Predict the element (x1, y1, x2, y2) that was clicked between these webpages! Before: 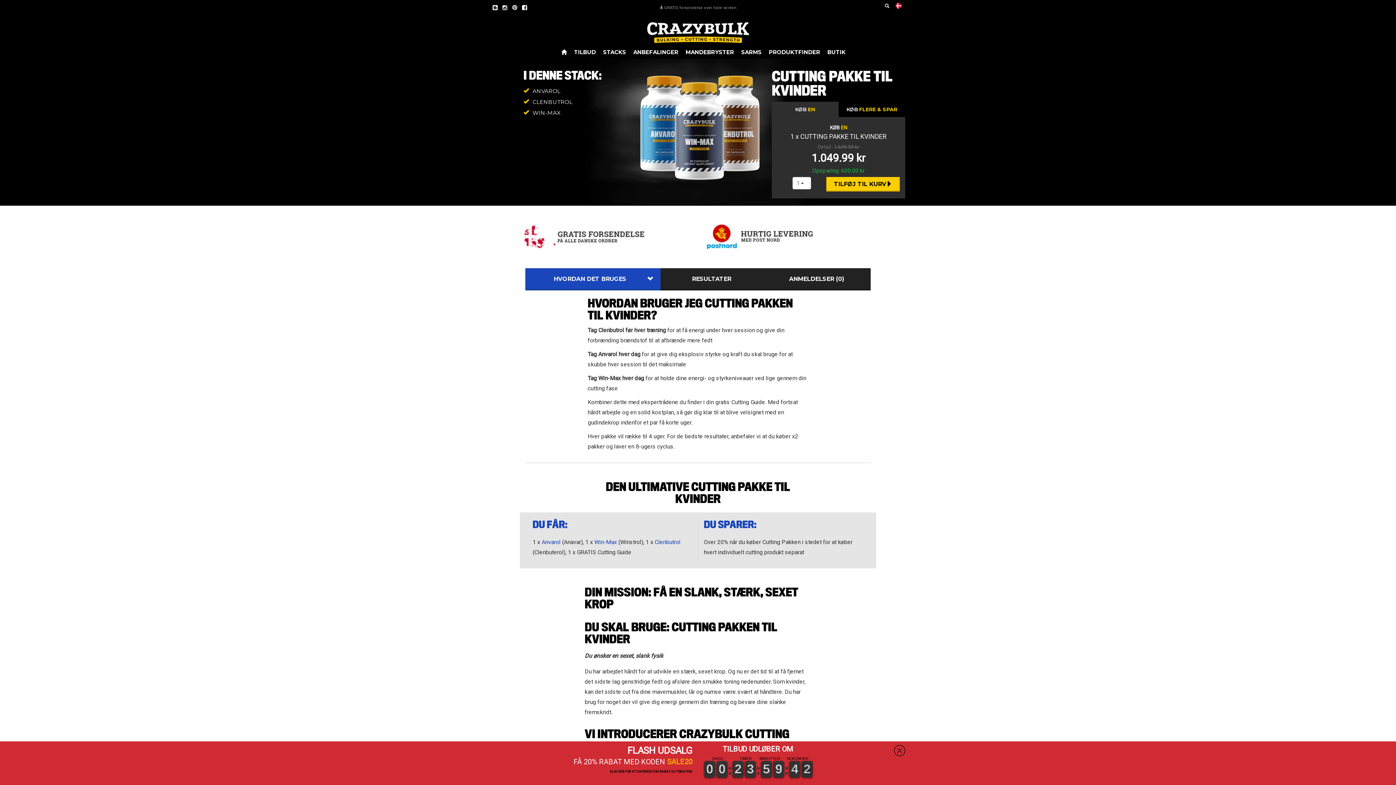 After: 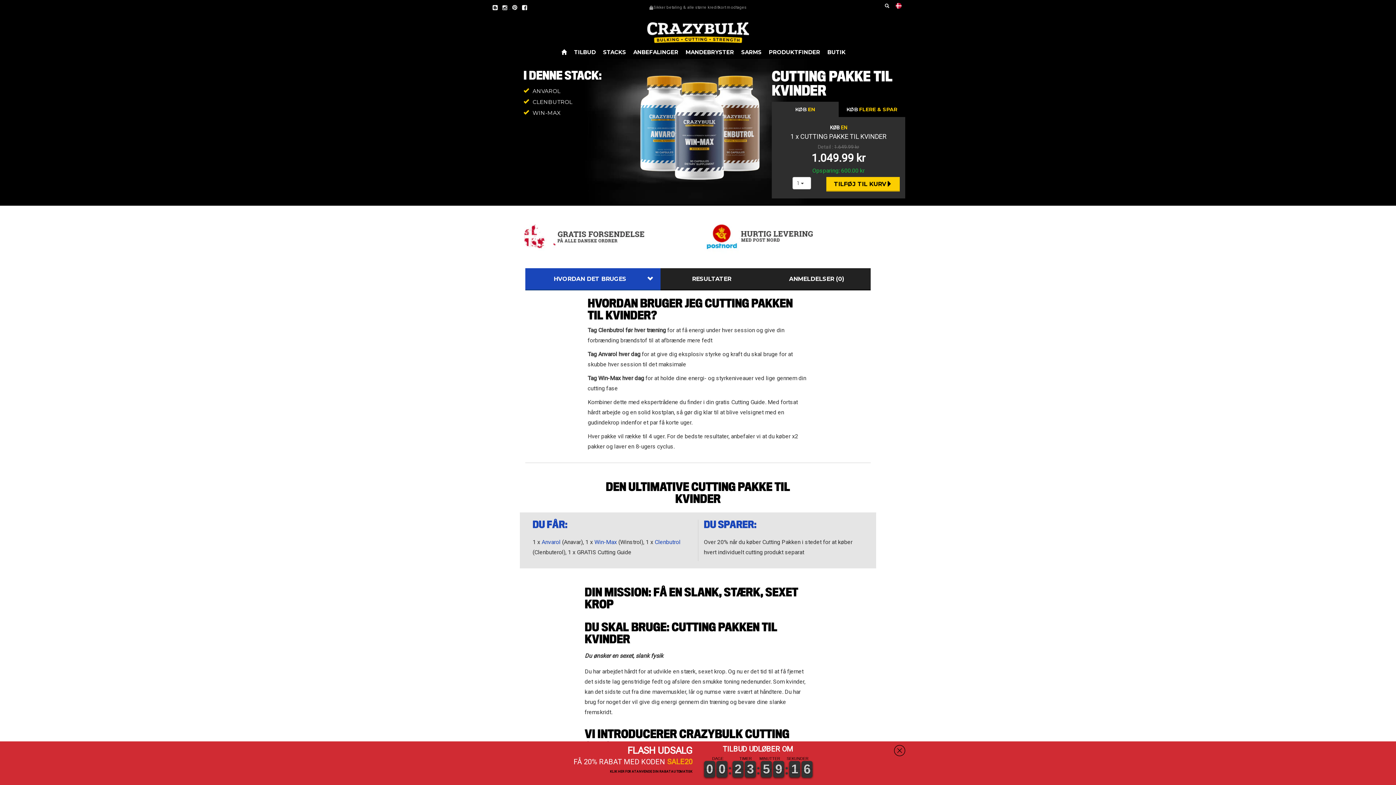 Action: bbox: (500, 4, 510, 9) label:  